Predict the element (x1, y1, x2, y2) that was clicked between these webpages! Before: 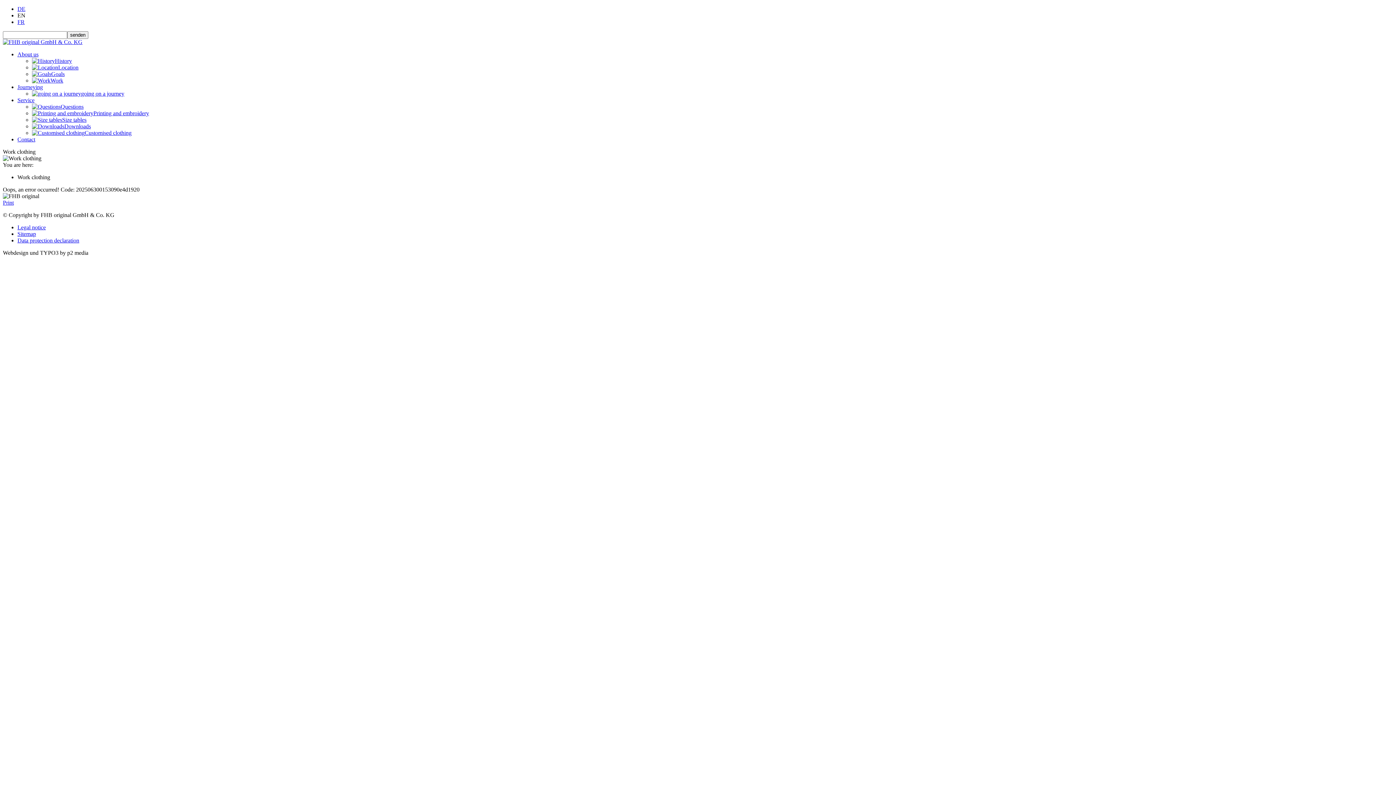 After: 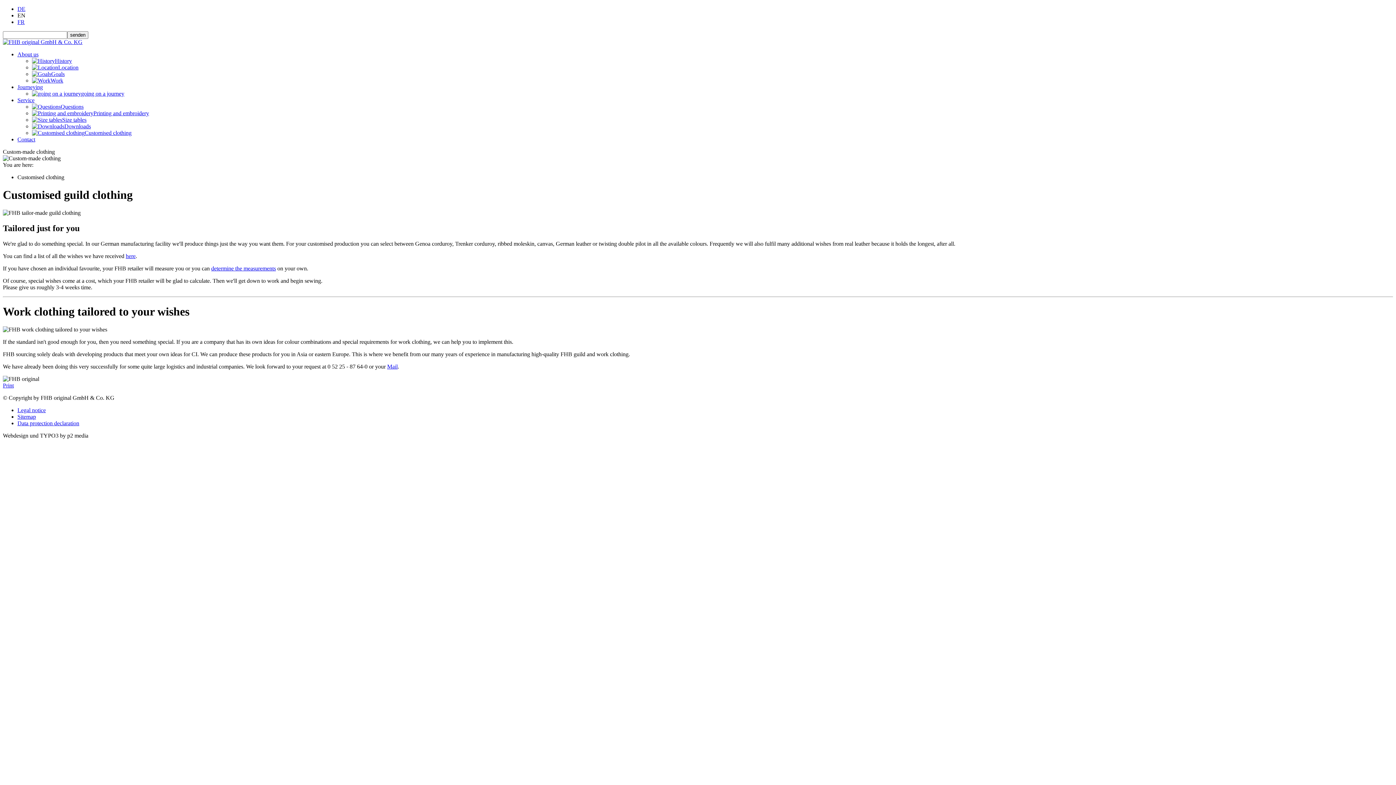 Action: label: Customised clothing bbox: (32, 129, 131, 136)